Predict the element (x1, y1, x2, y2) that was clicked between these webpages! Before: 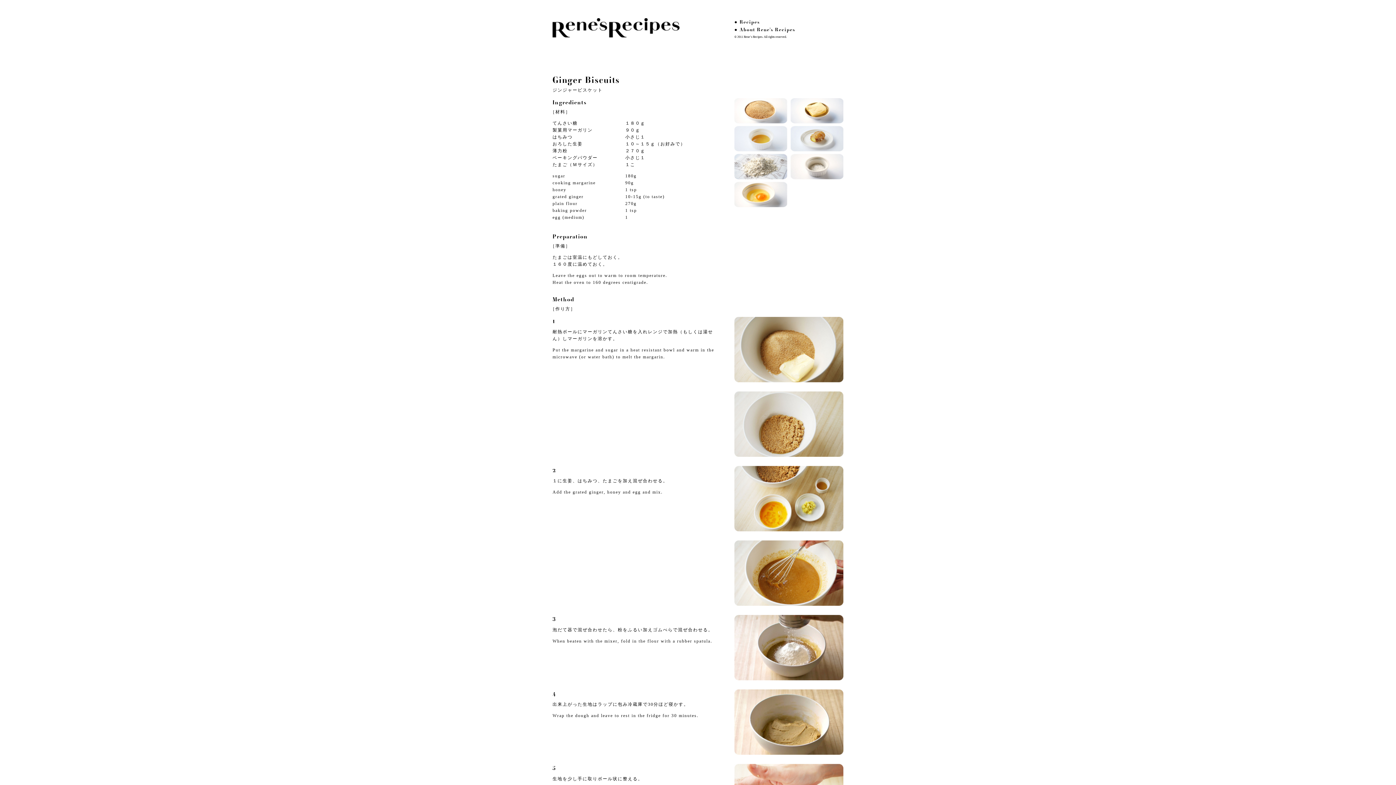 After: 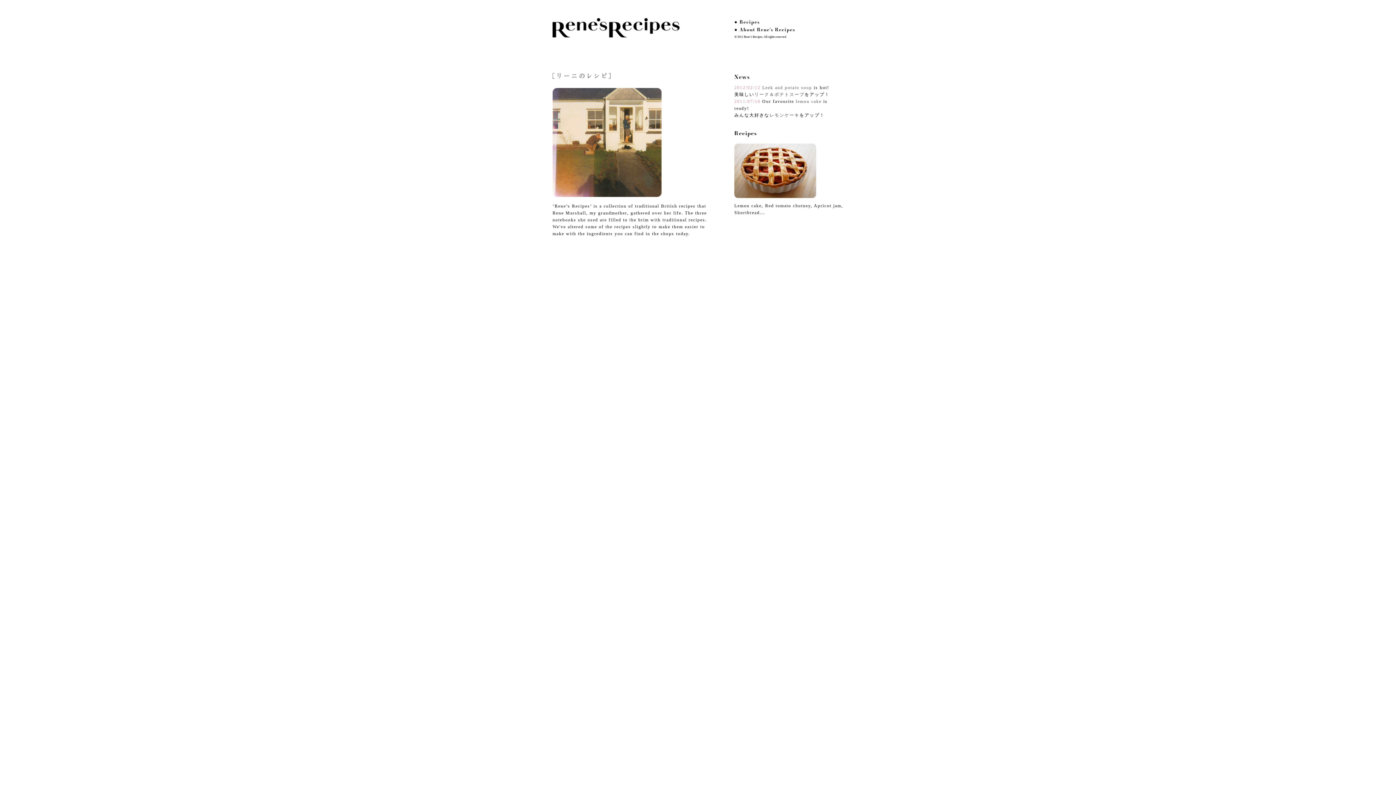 Action: bbox: (552, 33, 680, 38)